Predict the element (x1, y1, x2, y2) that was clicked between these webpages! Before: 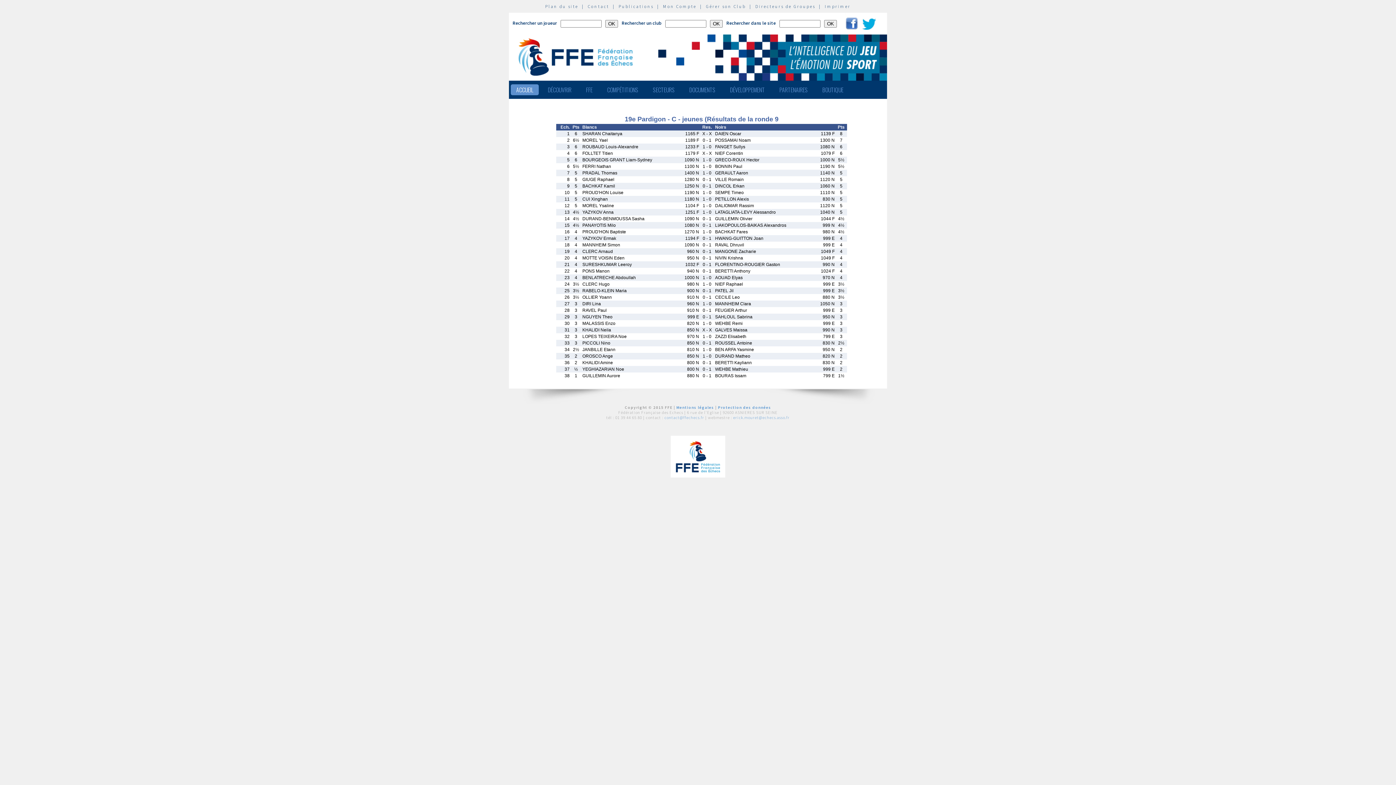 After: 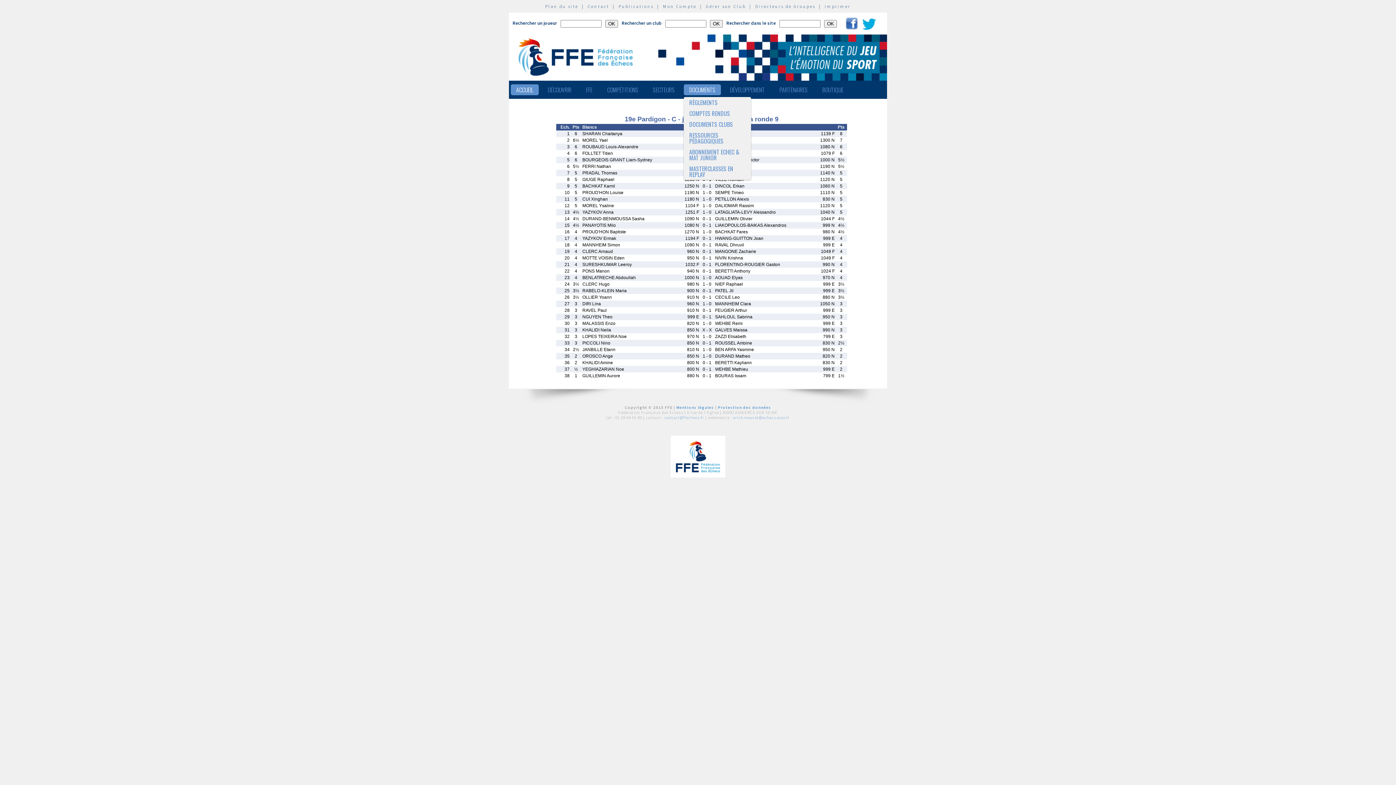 Action: label: DOCUMENTS bbox: (684, 84, 721, 95)